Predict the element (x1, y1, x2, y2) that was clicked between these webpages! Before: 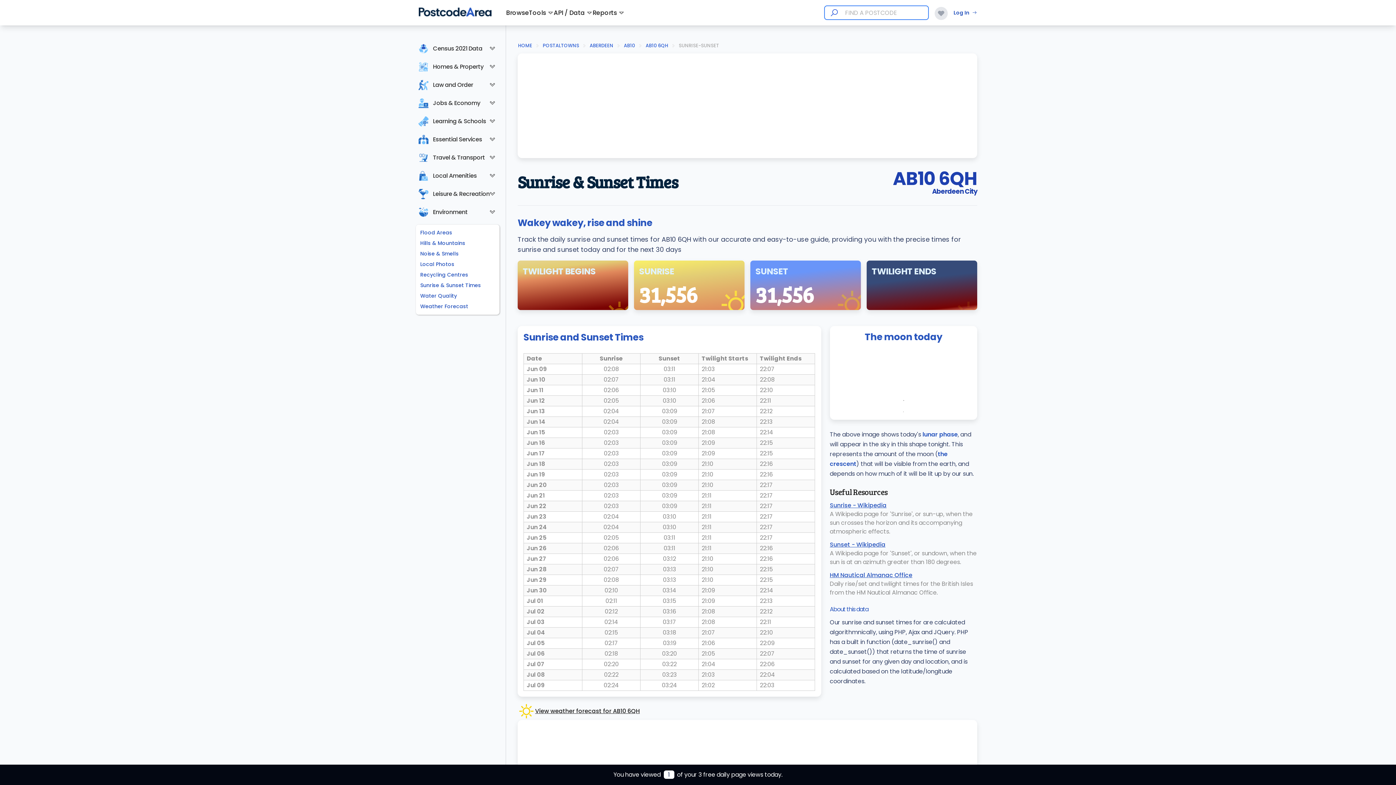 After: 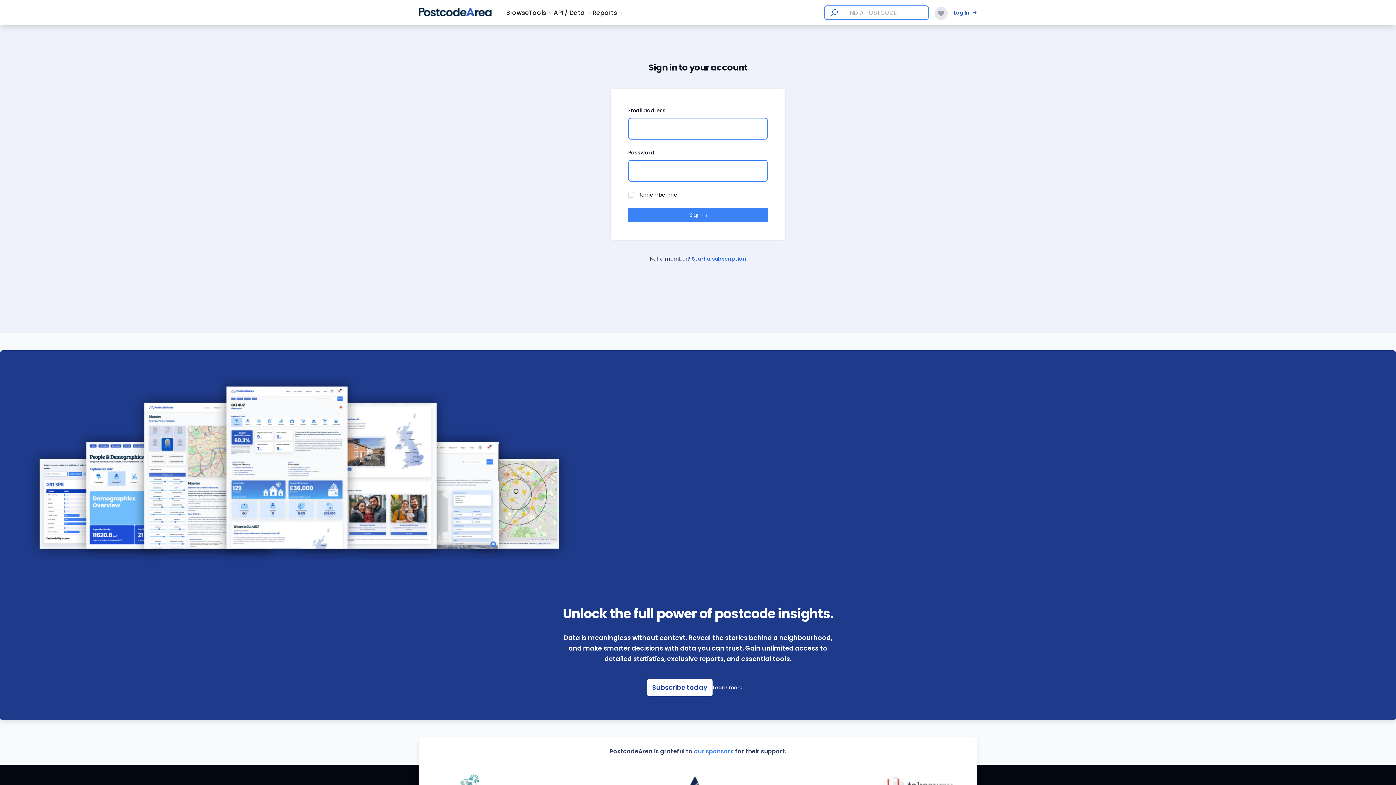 Action: label: Log In bbox: (953, 9, 977, 16)